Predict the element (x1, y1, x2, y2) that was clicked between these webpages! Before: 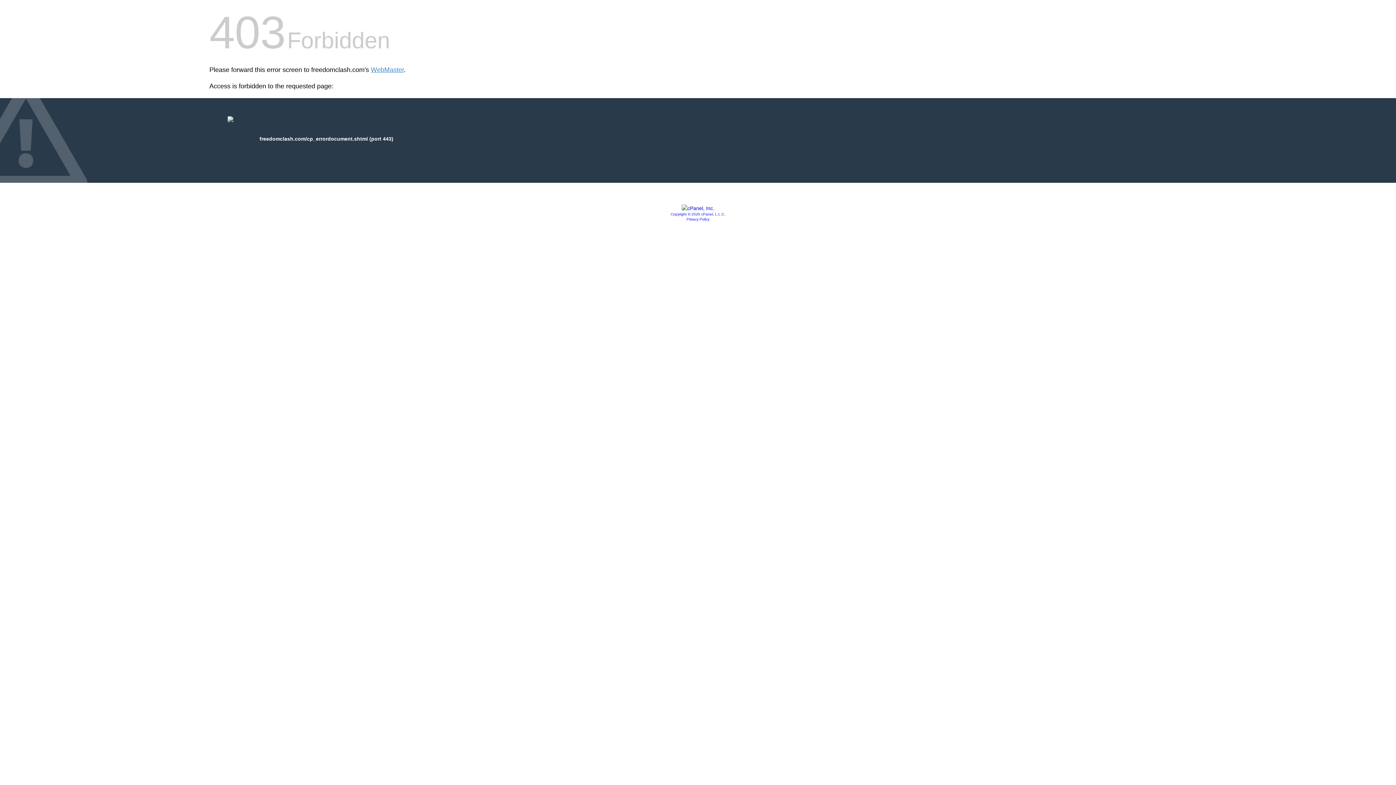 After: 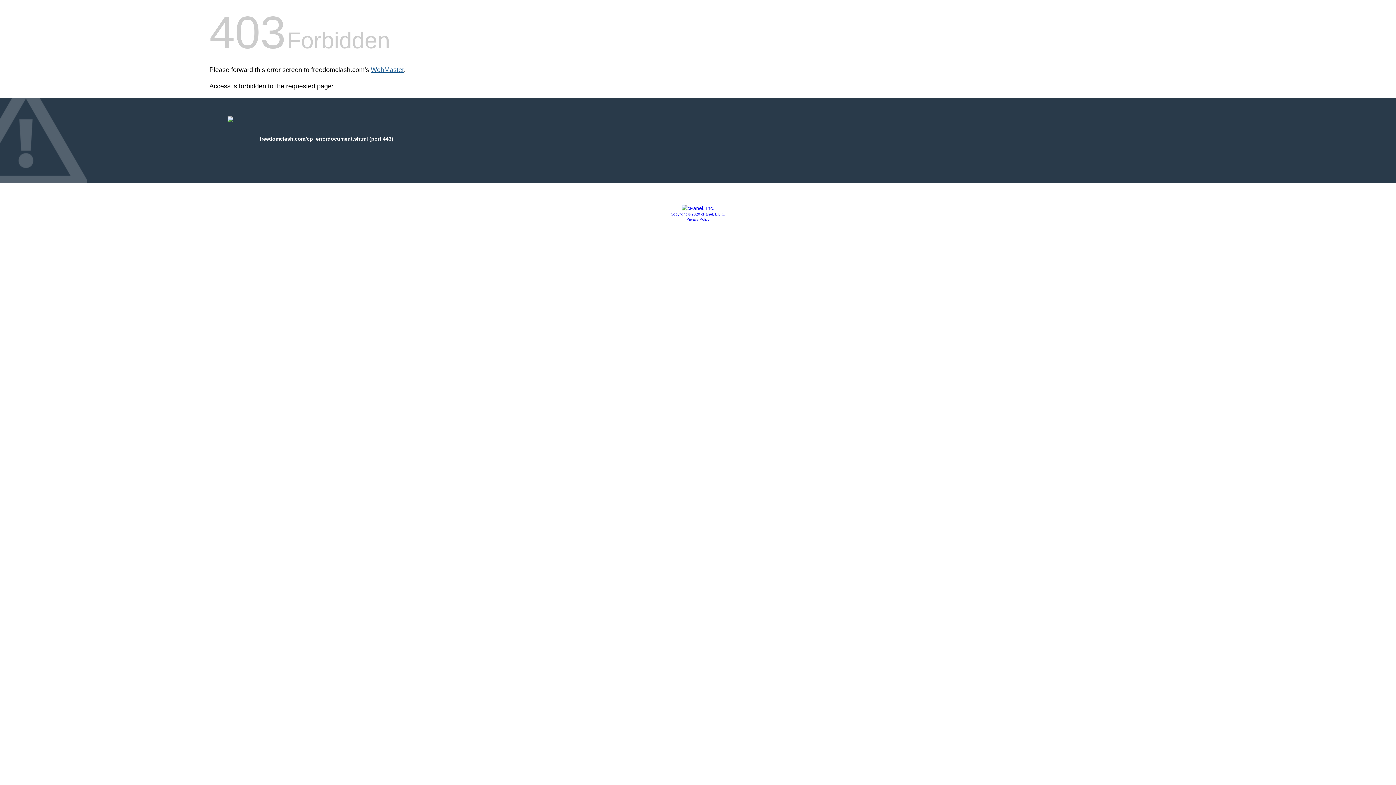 Action: bbox: (370, 66, 404, 73) label: WebMaster